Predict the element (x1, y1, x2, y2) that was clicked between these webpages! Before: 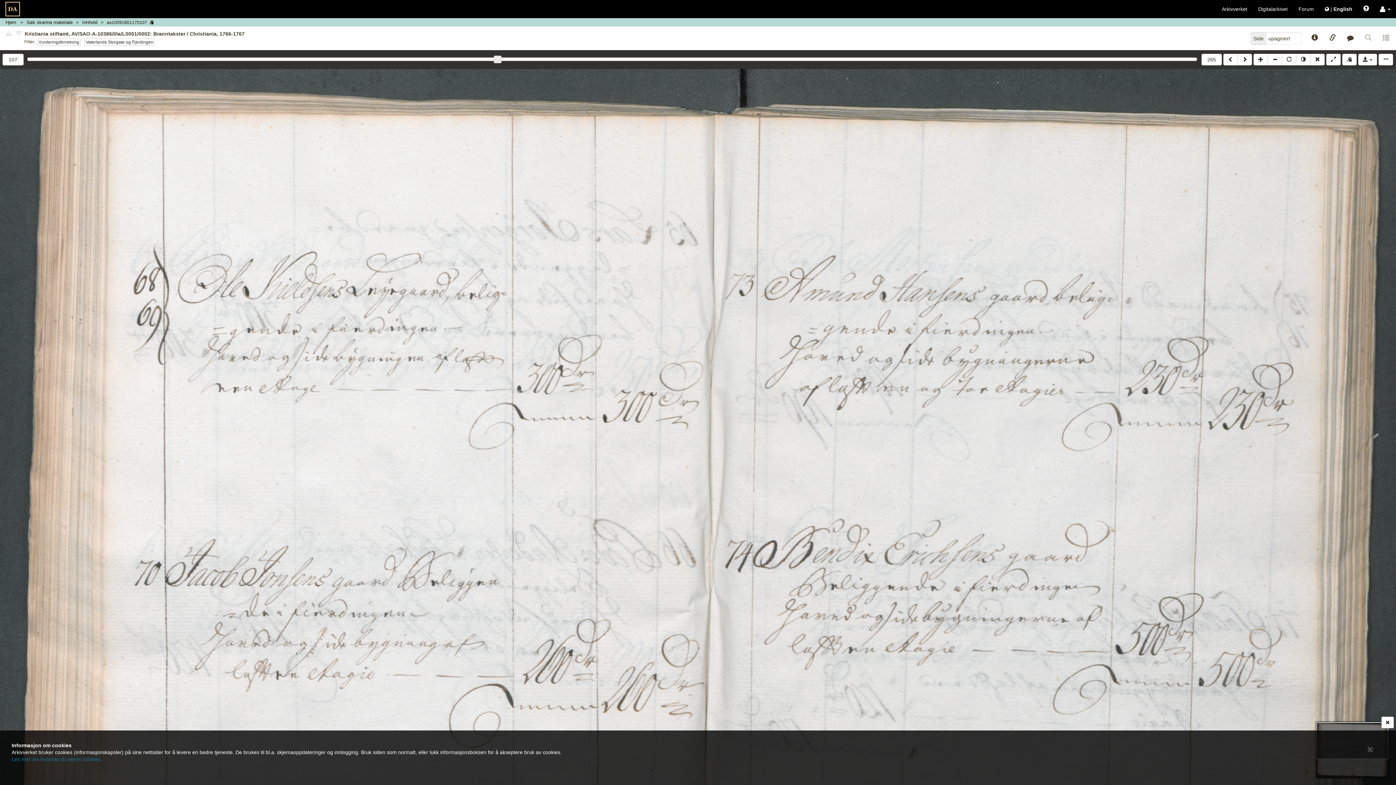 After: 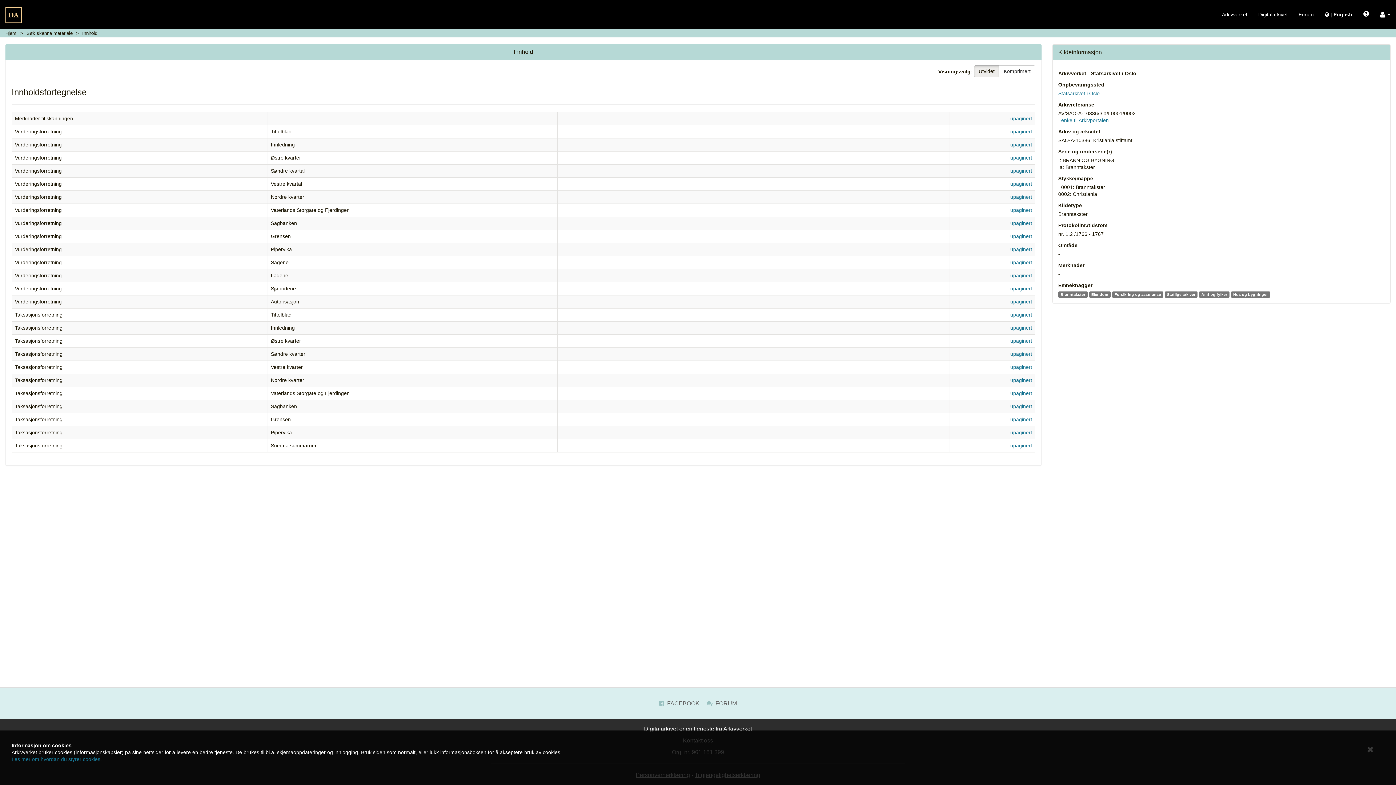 Action: bbox: (82, 19, 97, 25) label: Innhold